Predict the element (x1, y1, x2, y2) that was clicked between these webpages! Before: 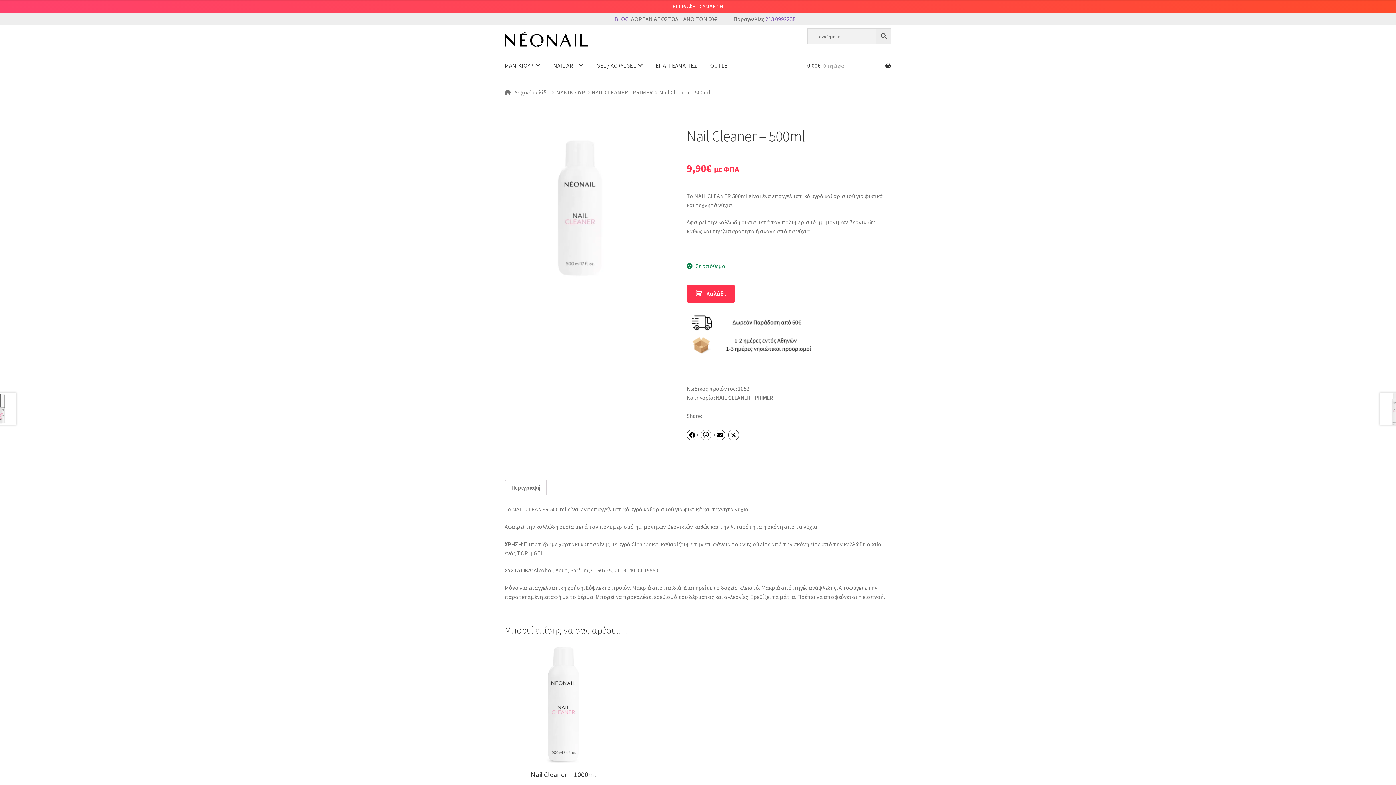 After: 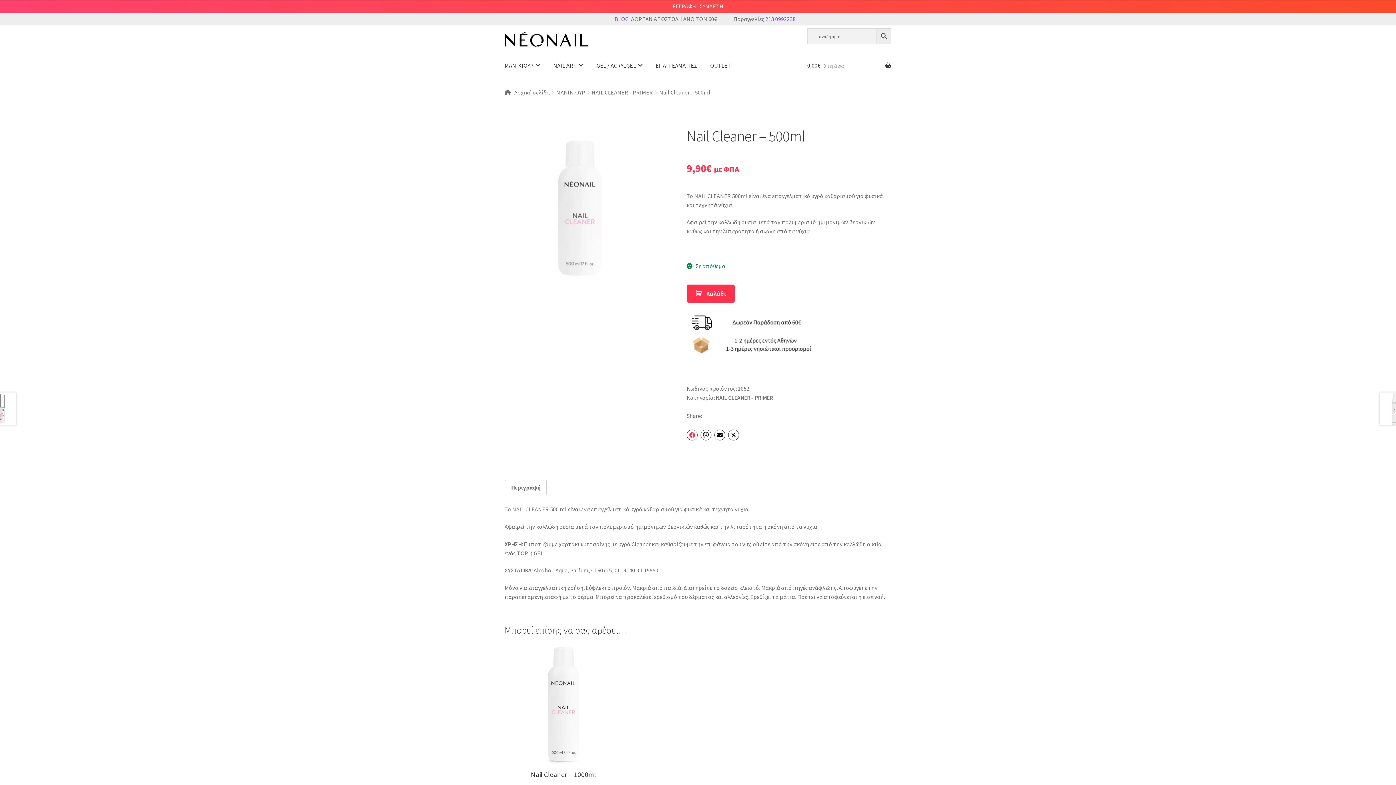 Action: bbox: (686, 429, 697, 440)